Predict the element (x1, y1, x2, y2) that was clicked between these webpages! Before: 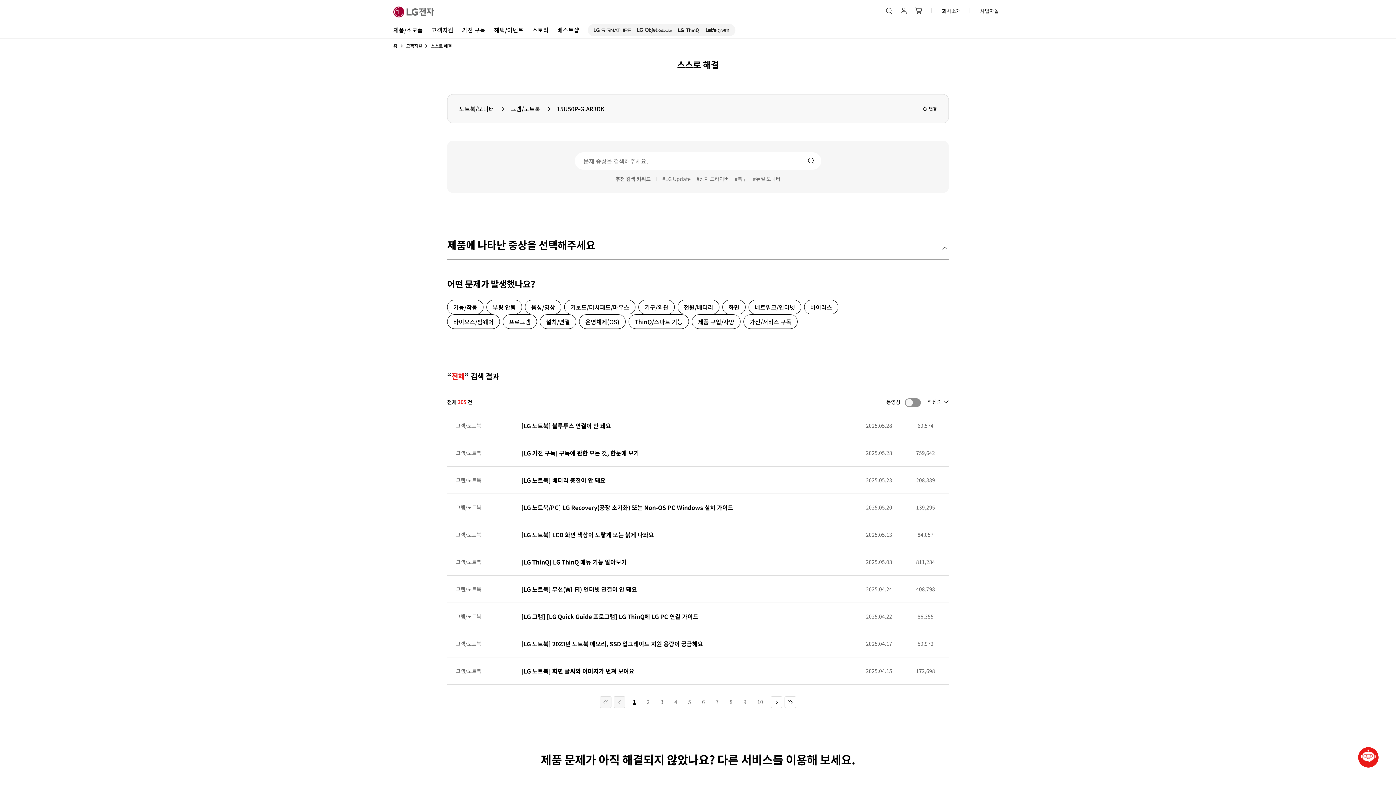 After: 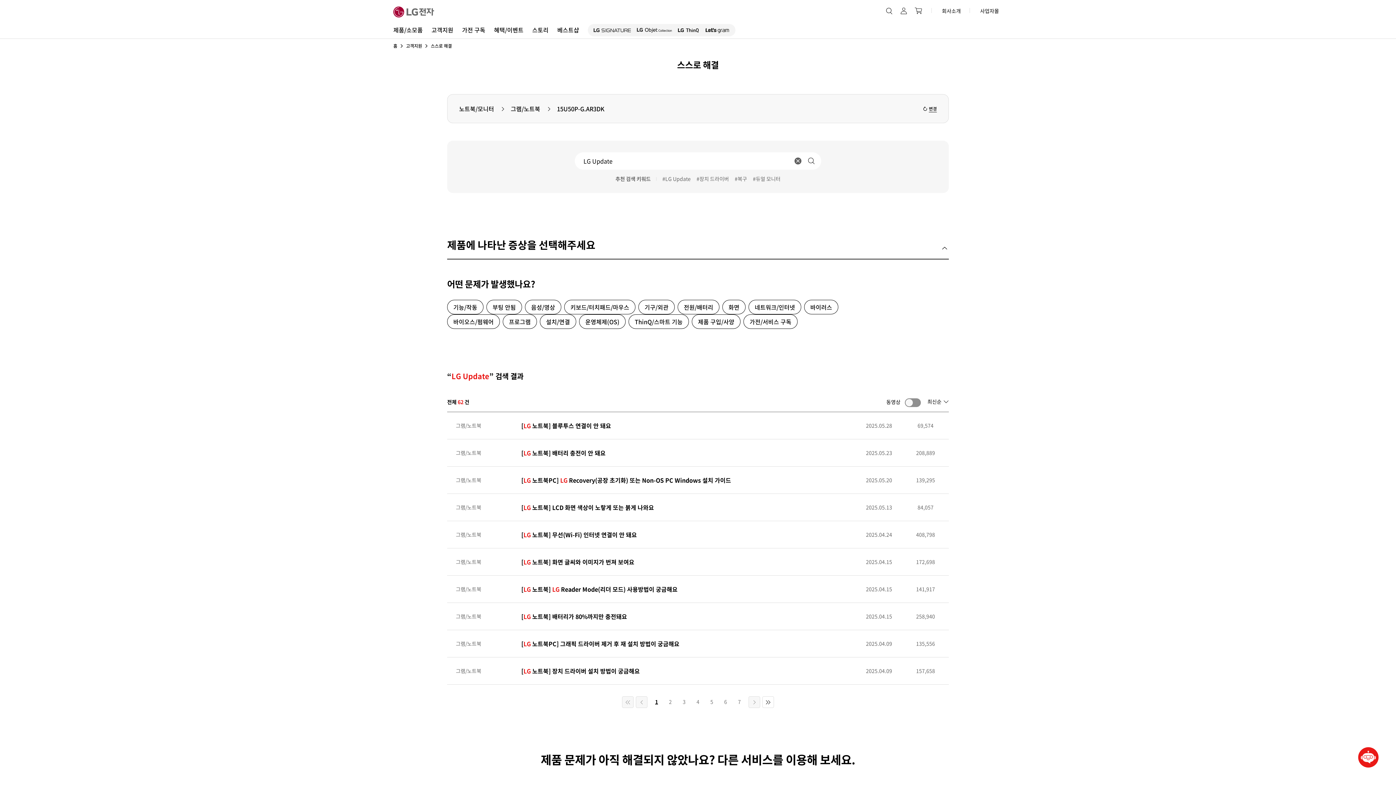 Action: label: #LG Update bbox: (662, 175, 690, 182)